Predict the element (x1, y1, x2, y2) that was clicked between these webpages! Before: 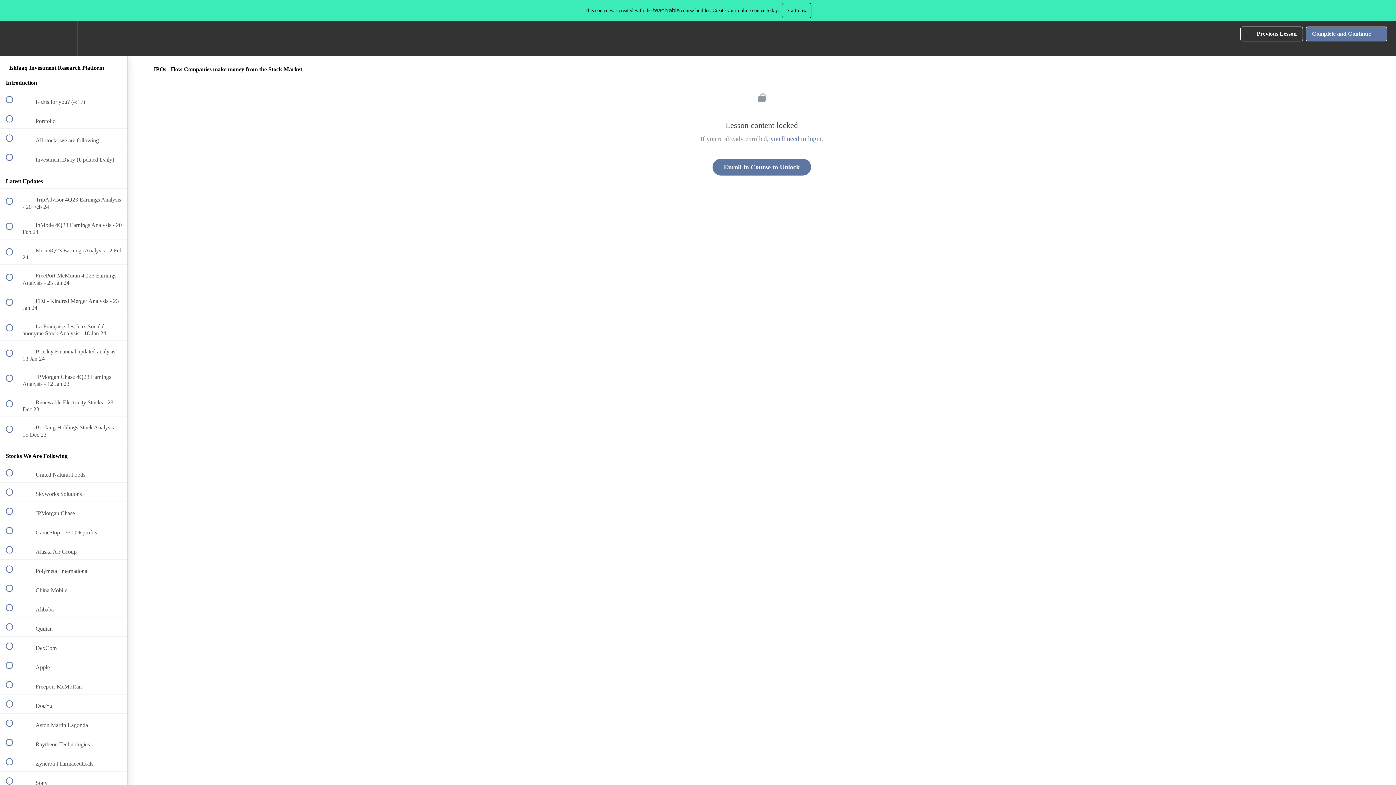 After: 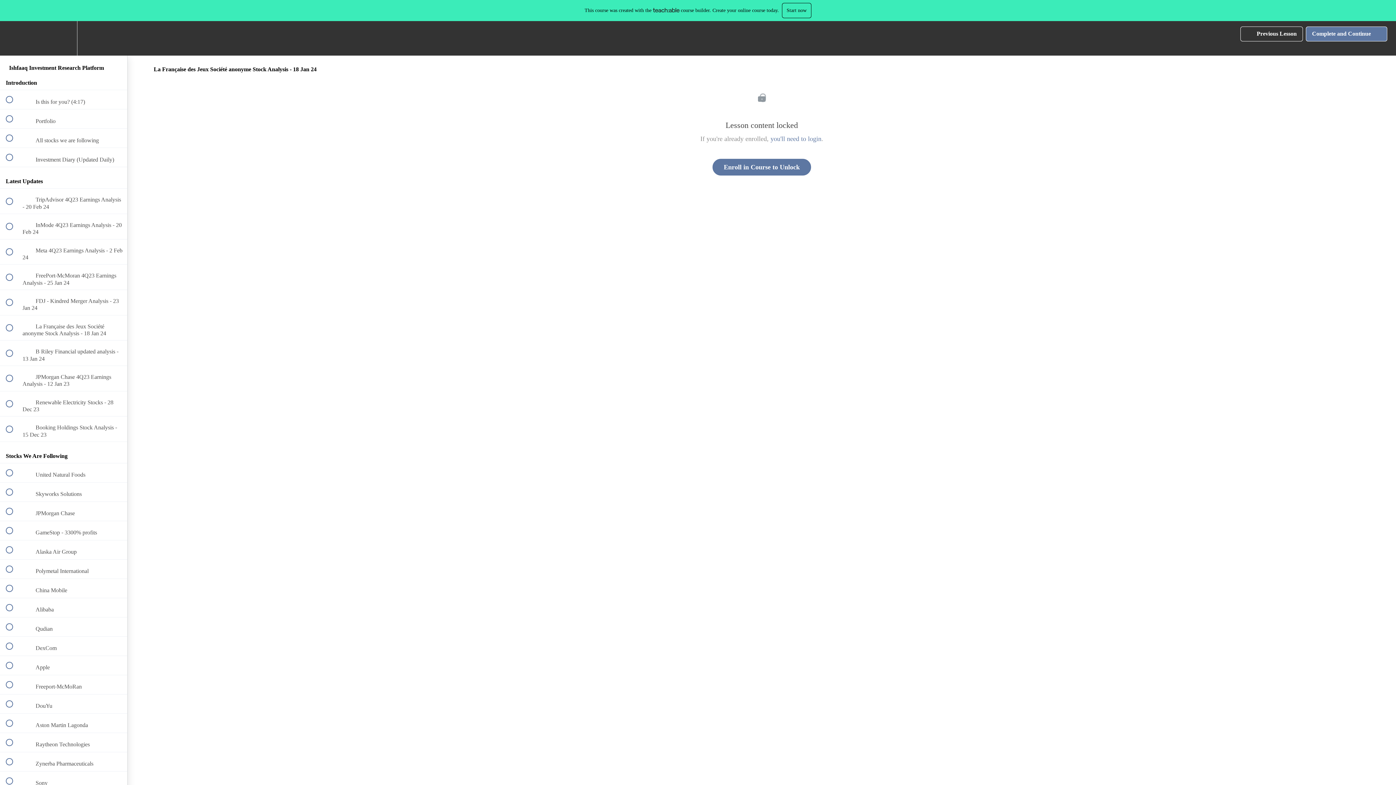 Action: bbox: (0, 315, 127, 340) label:  
 La Française des Jeux Société anonyme Stock Analysis - 18 Jan 24